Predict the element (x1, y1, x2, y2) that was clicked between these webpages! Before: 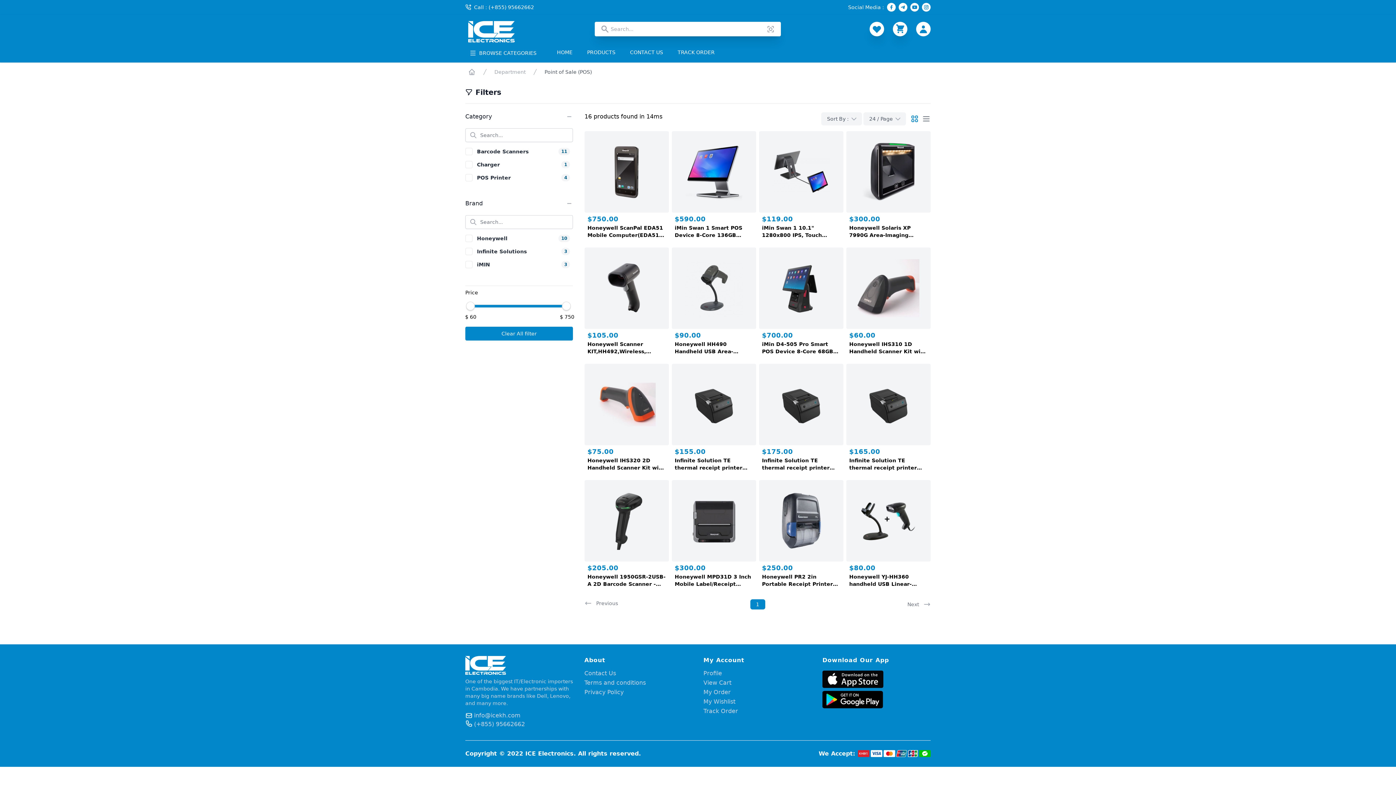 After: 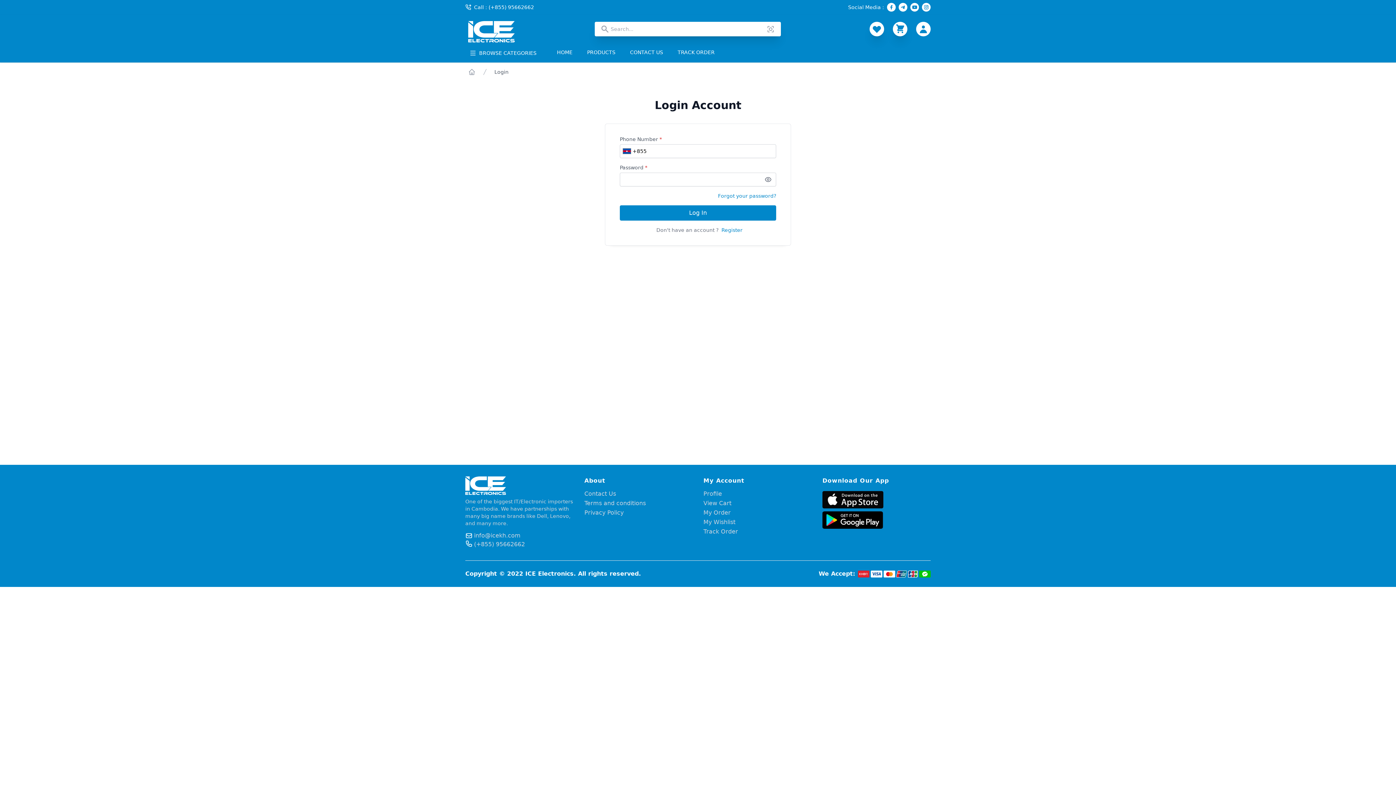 Action: bbox: (703, 490, 722, 497) label: Profile